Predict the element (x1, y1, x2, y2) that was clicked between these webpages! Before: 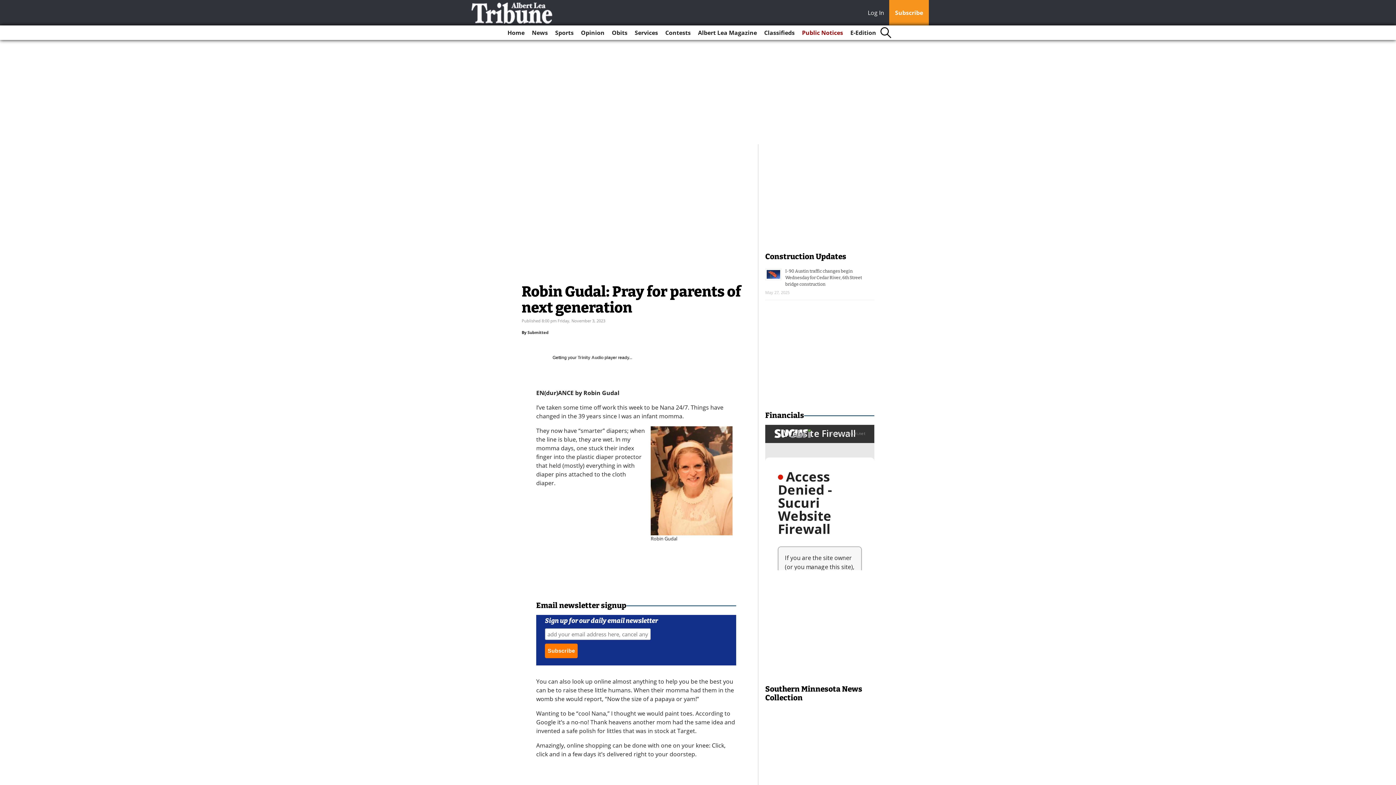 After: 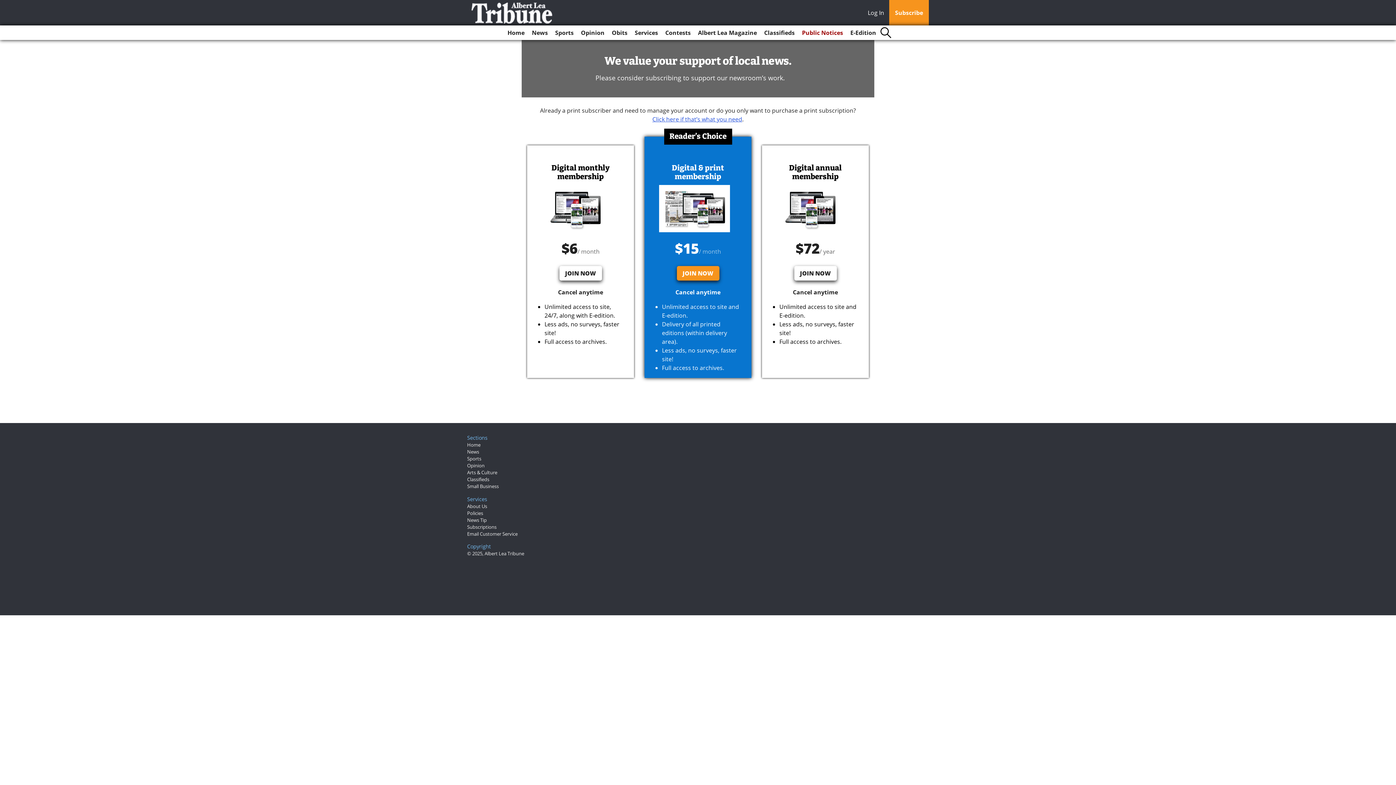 Action: label: Subscribe bbox: (889, 0, 929, 25)